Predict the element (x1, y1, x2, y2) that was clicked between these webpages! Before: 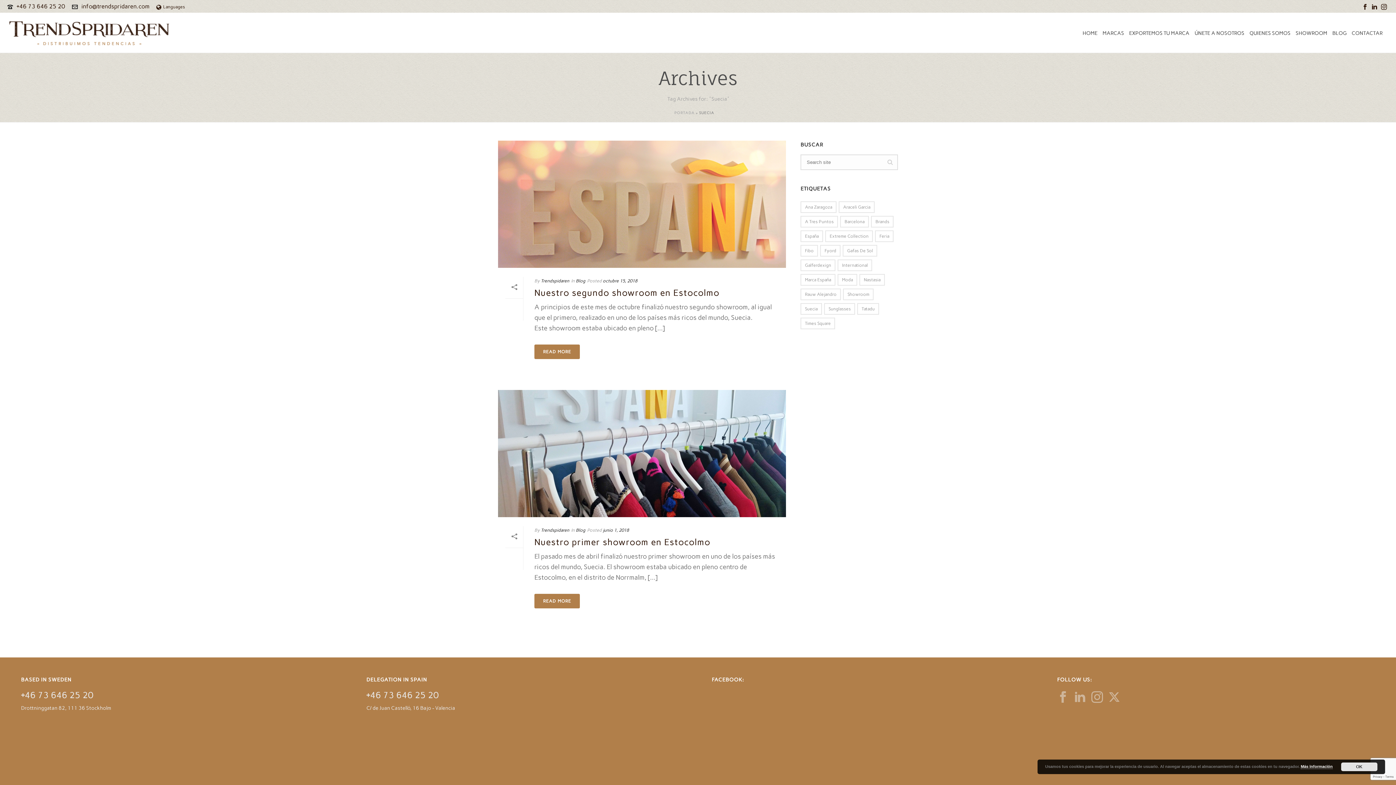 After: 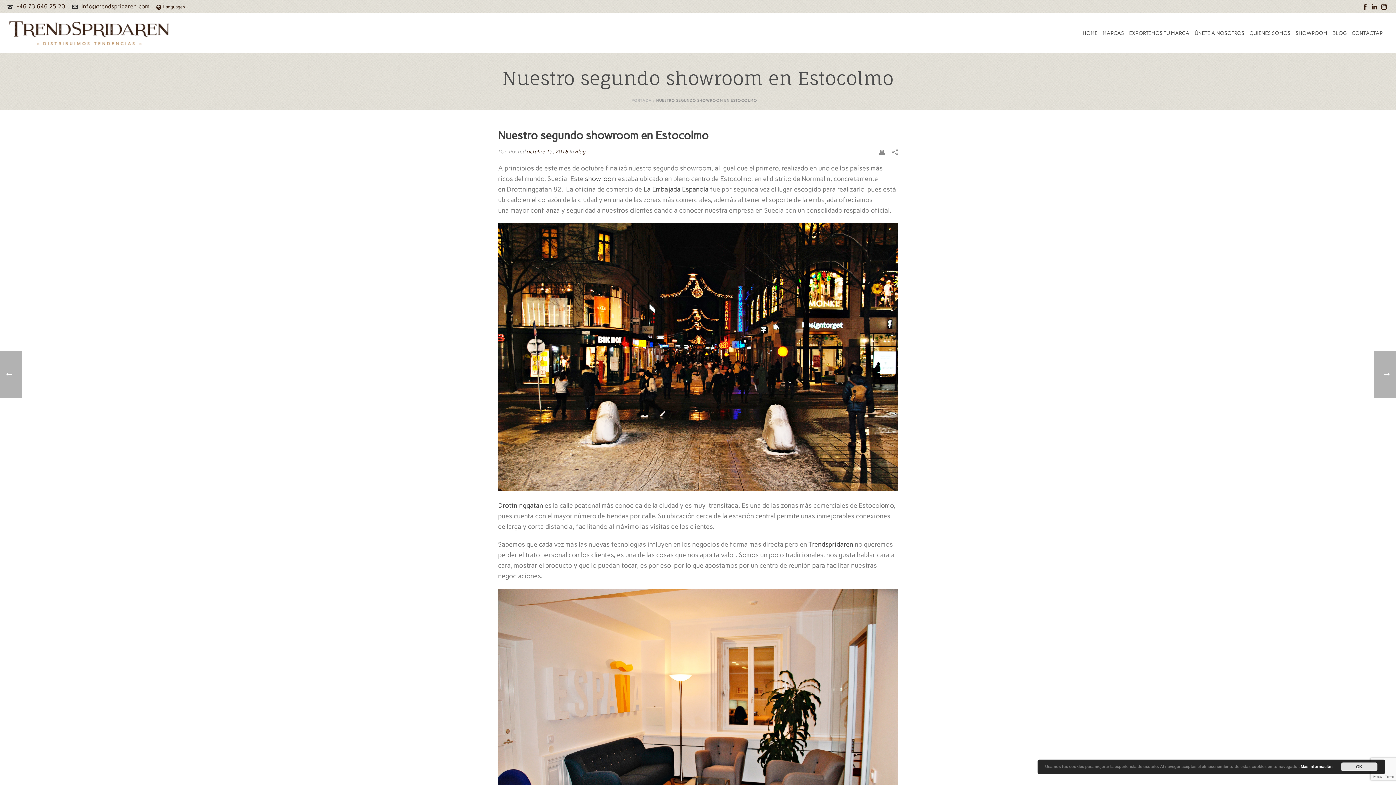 Action: label: READ MORE bbox: (534, 344, 580, 359)